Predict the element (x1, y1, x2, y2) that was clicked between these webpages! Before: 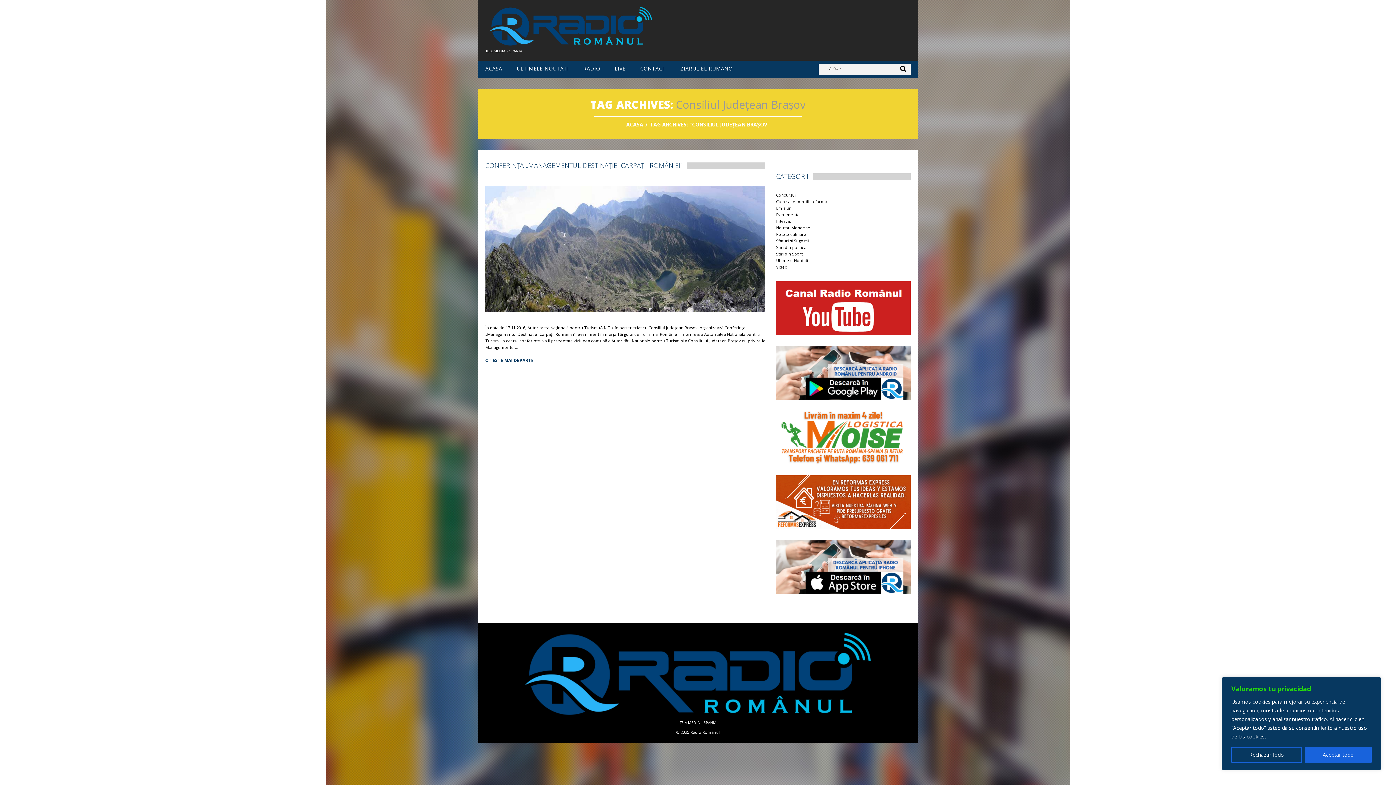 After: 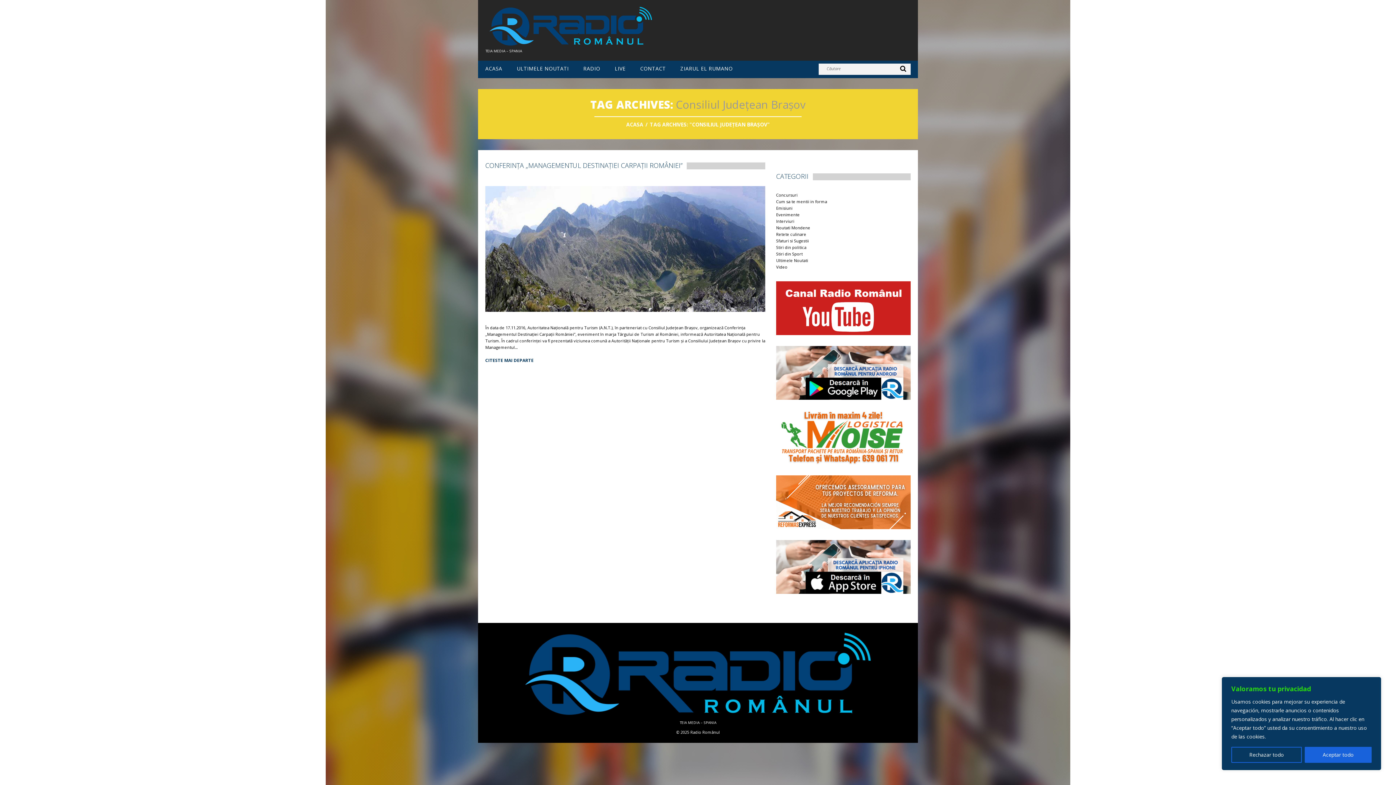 Action: bbox: (776, 475, 910, 529)